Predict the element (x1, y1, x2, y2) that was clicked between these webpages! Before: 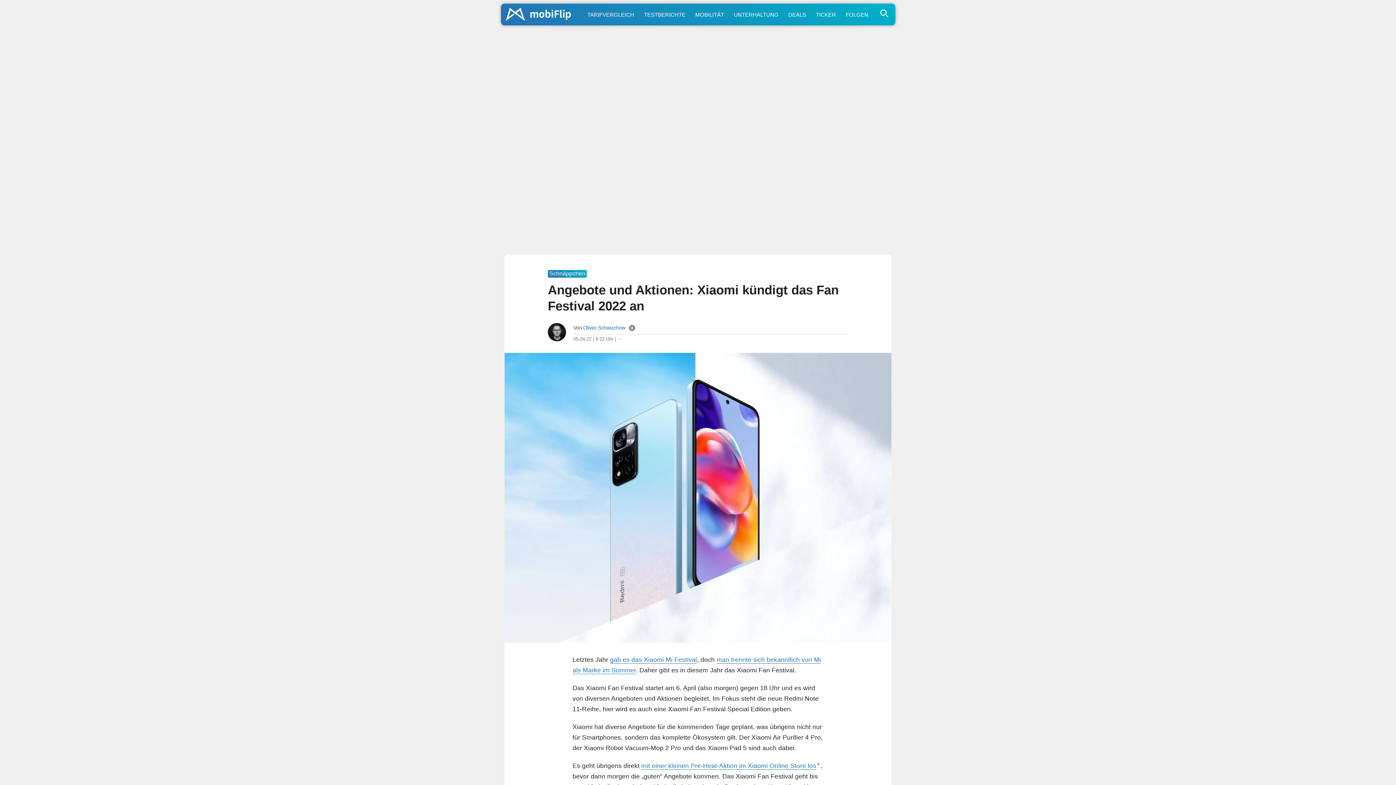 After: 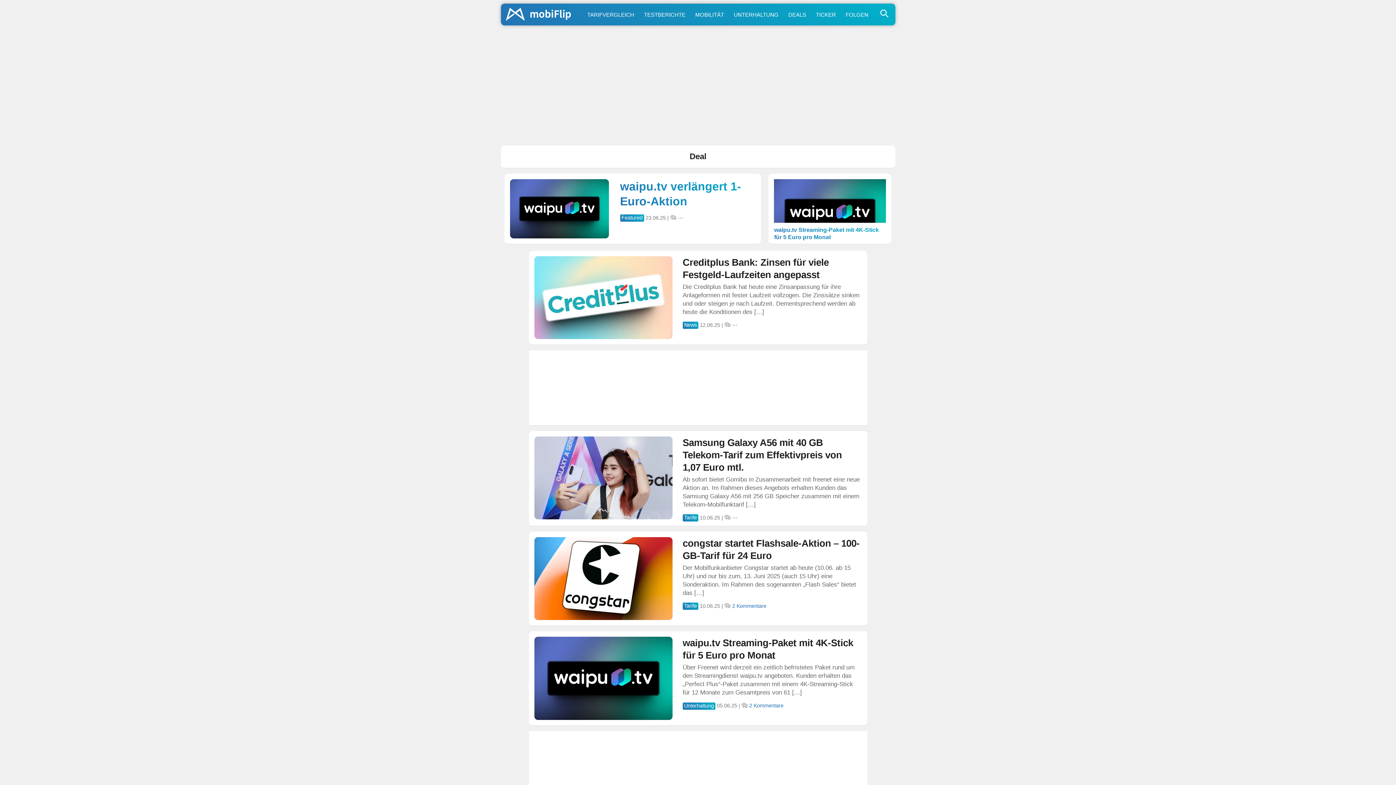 Action: label: DEALS bbox: (783, 5, 811, 23)